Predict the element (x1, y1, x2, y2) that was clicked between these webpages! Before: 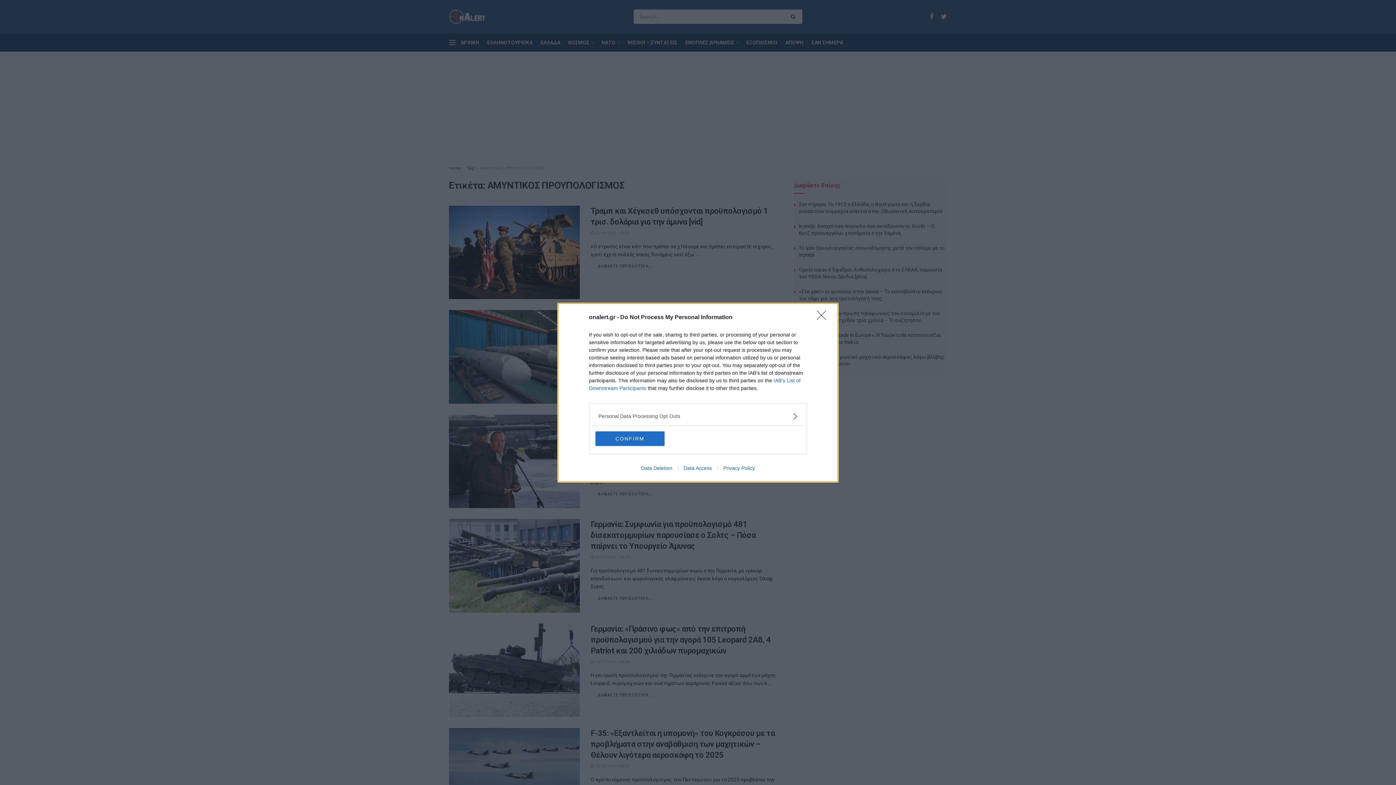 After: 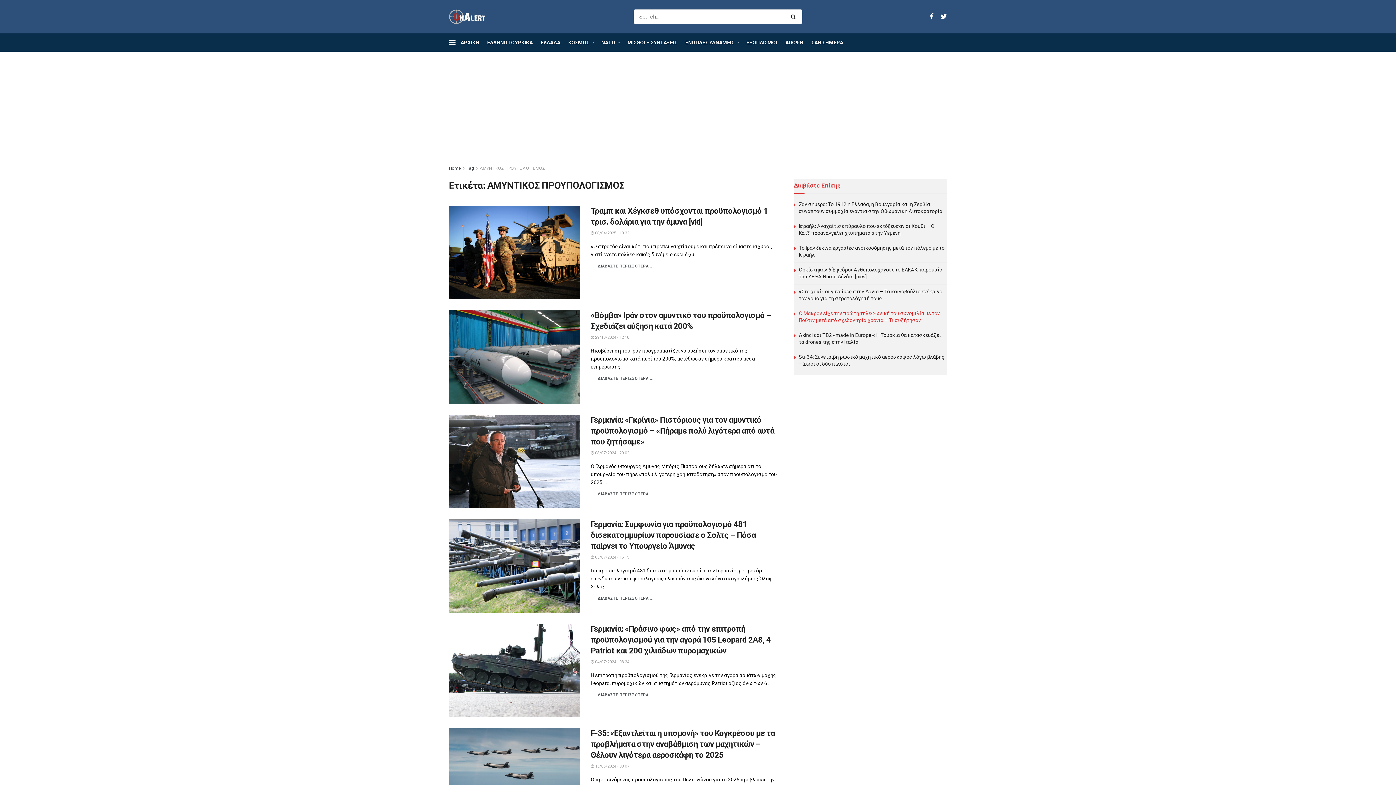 Action: label: Close bbox: (817, 310, 830, 324)